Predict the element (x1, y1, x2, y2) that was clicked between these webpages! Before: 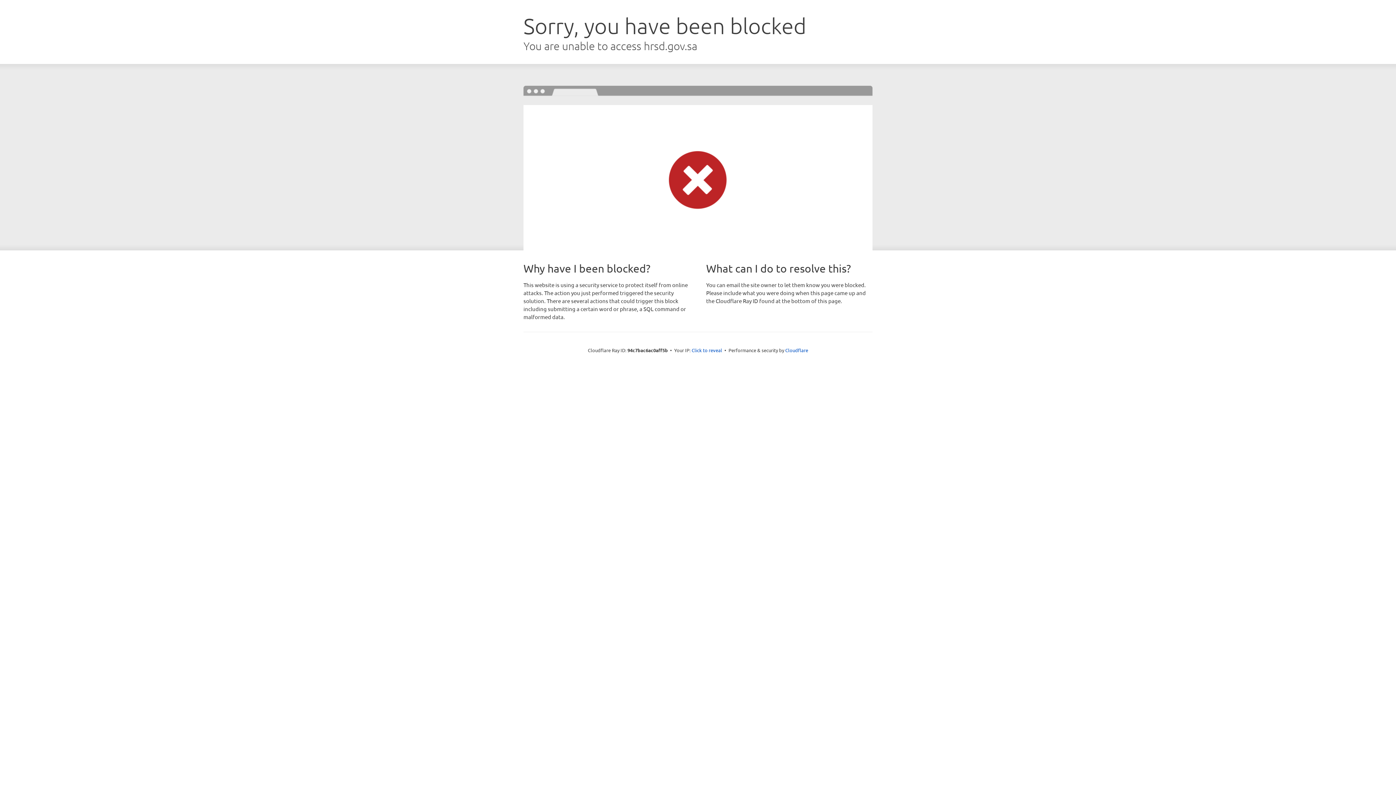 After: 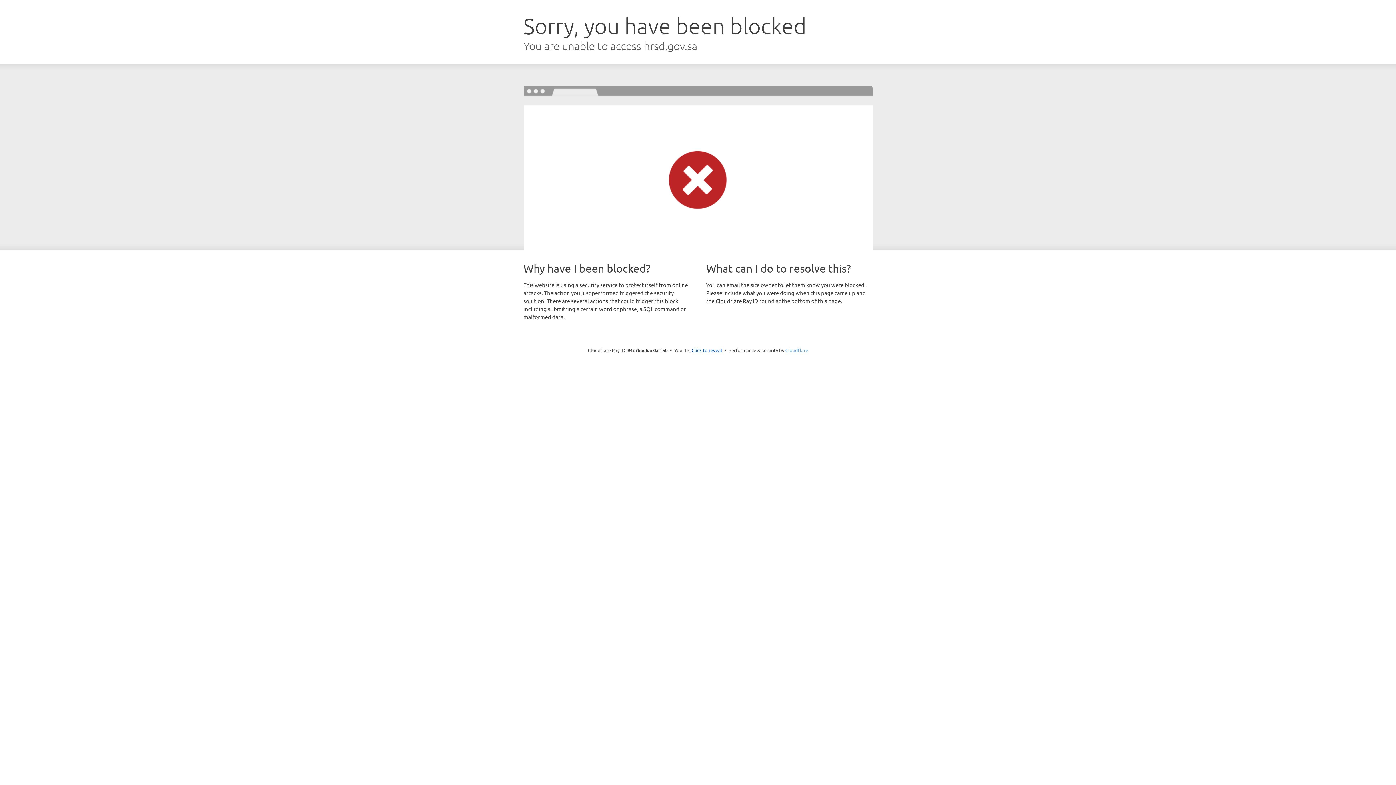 Action: label: Cloudflare bbox: (785, 347, 808, 353)